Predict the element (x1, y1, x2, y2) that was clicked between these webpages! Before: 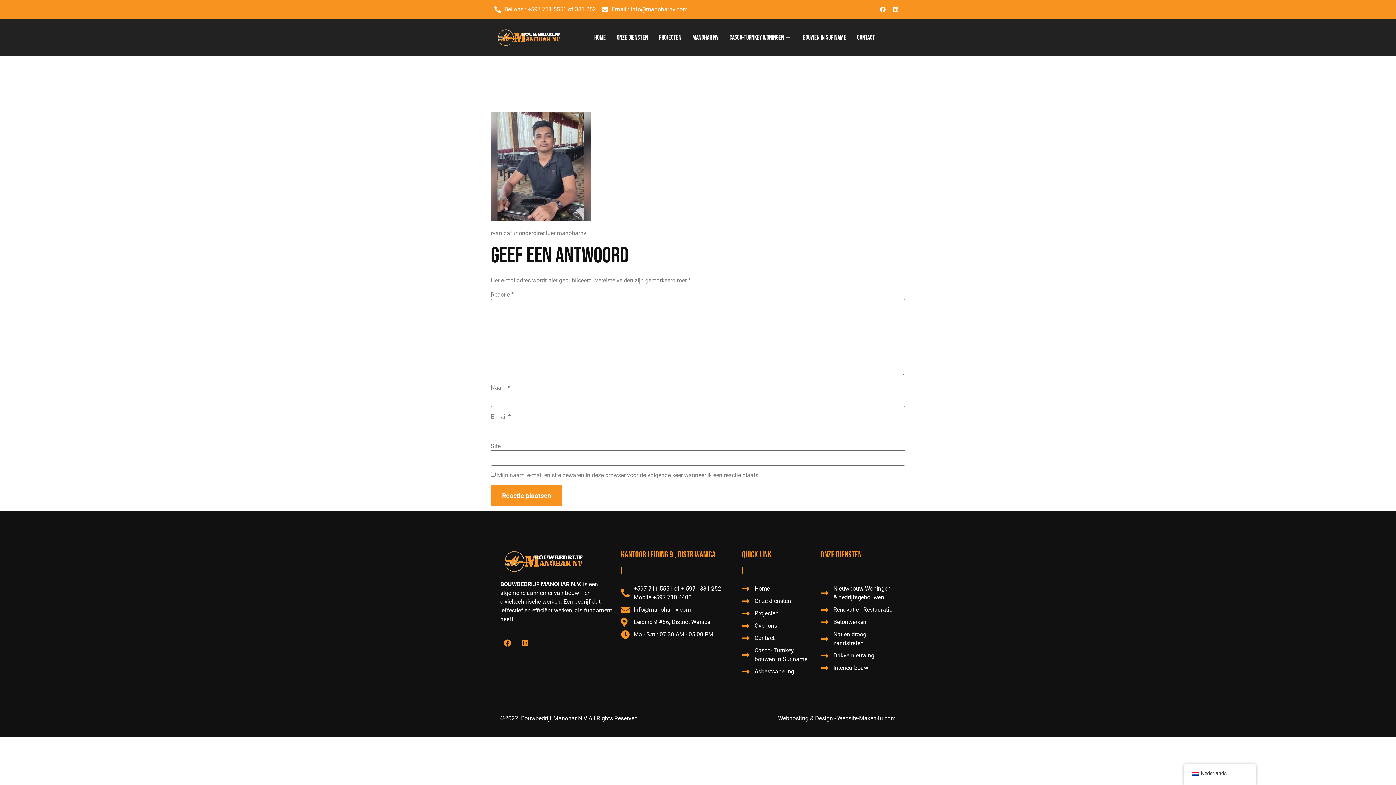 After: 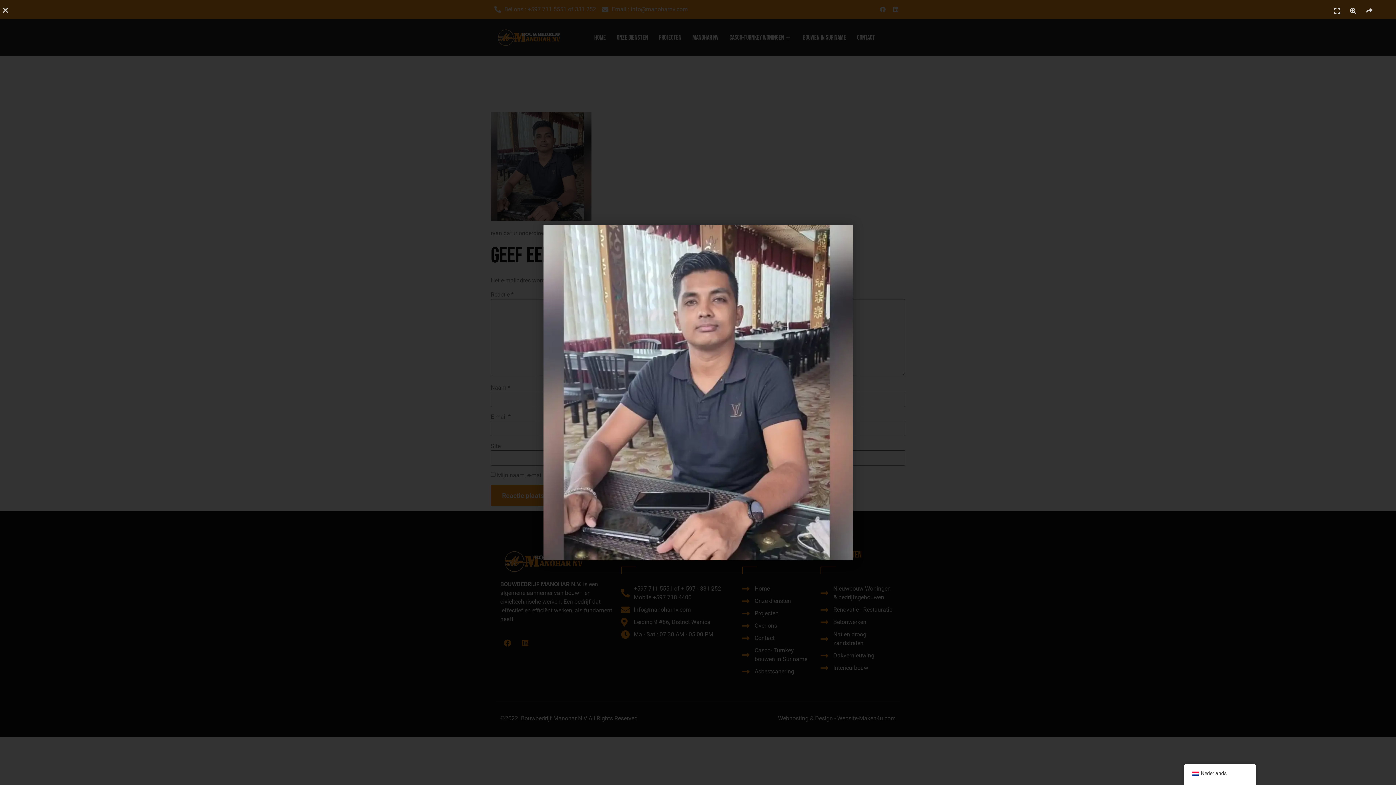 Action: bbox: (490, 215, 591, 222)